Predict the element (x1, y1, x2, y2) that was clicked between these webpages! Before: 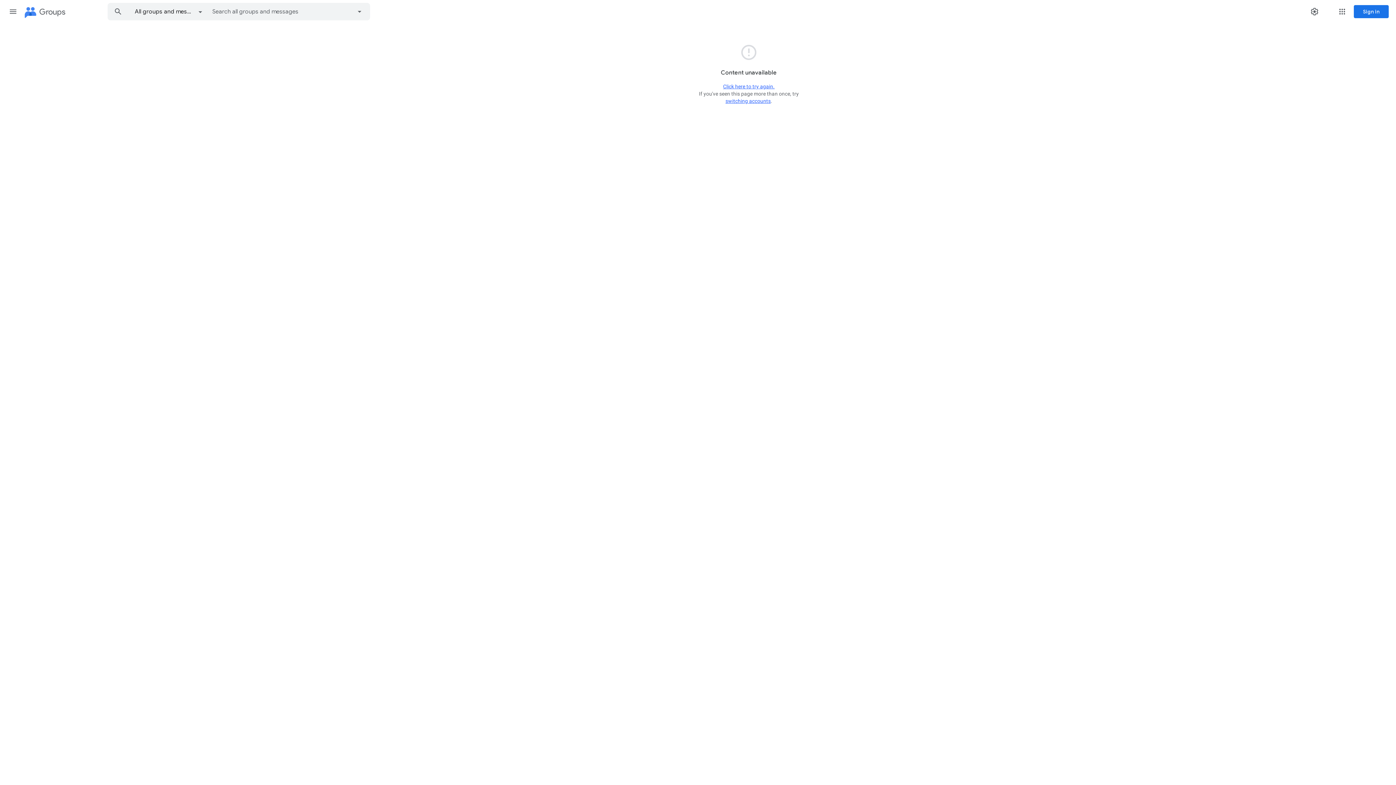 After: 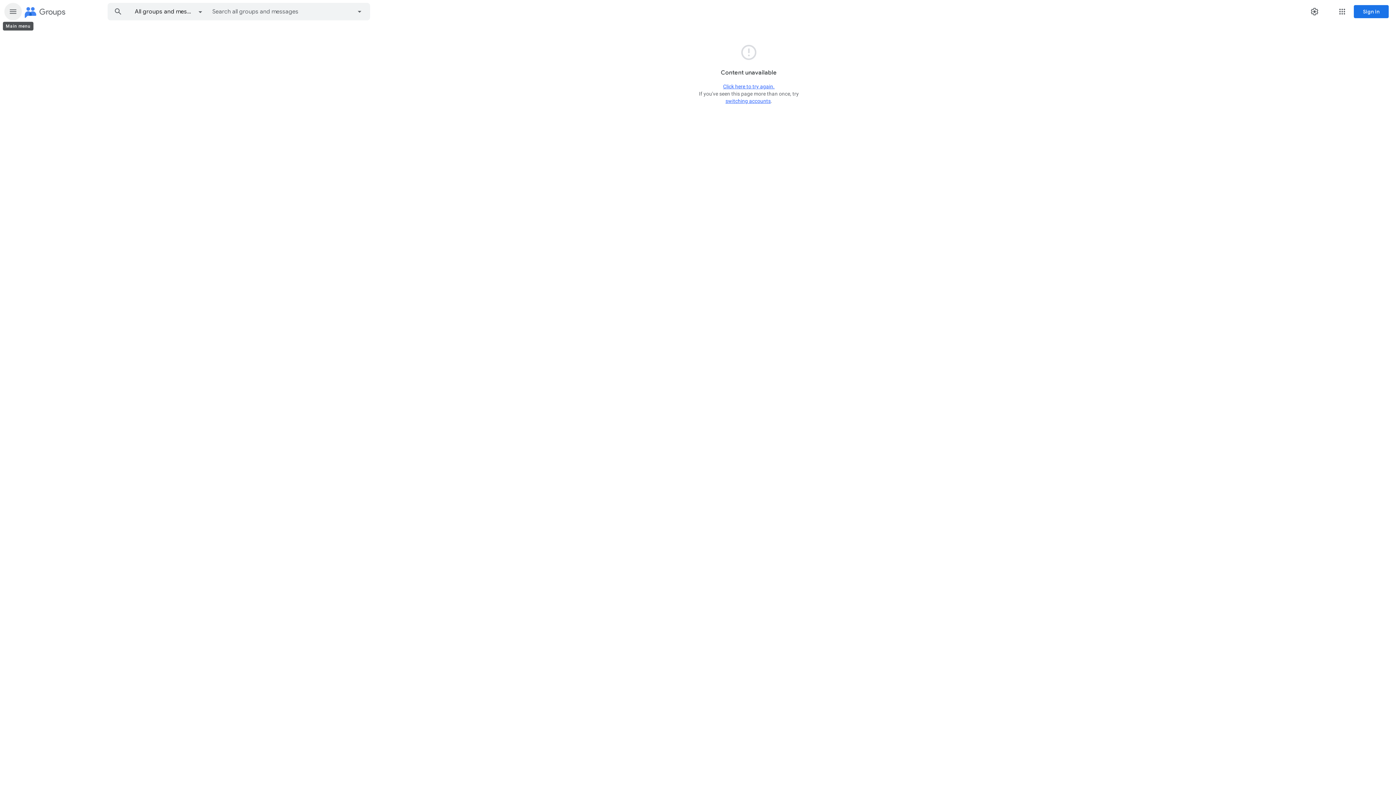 Action: label: Main menu bbox: (4, 2, 21, 20)